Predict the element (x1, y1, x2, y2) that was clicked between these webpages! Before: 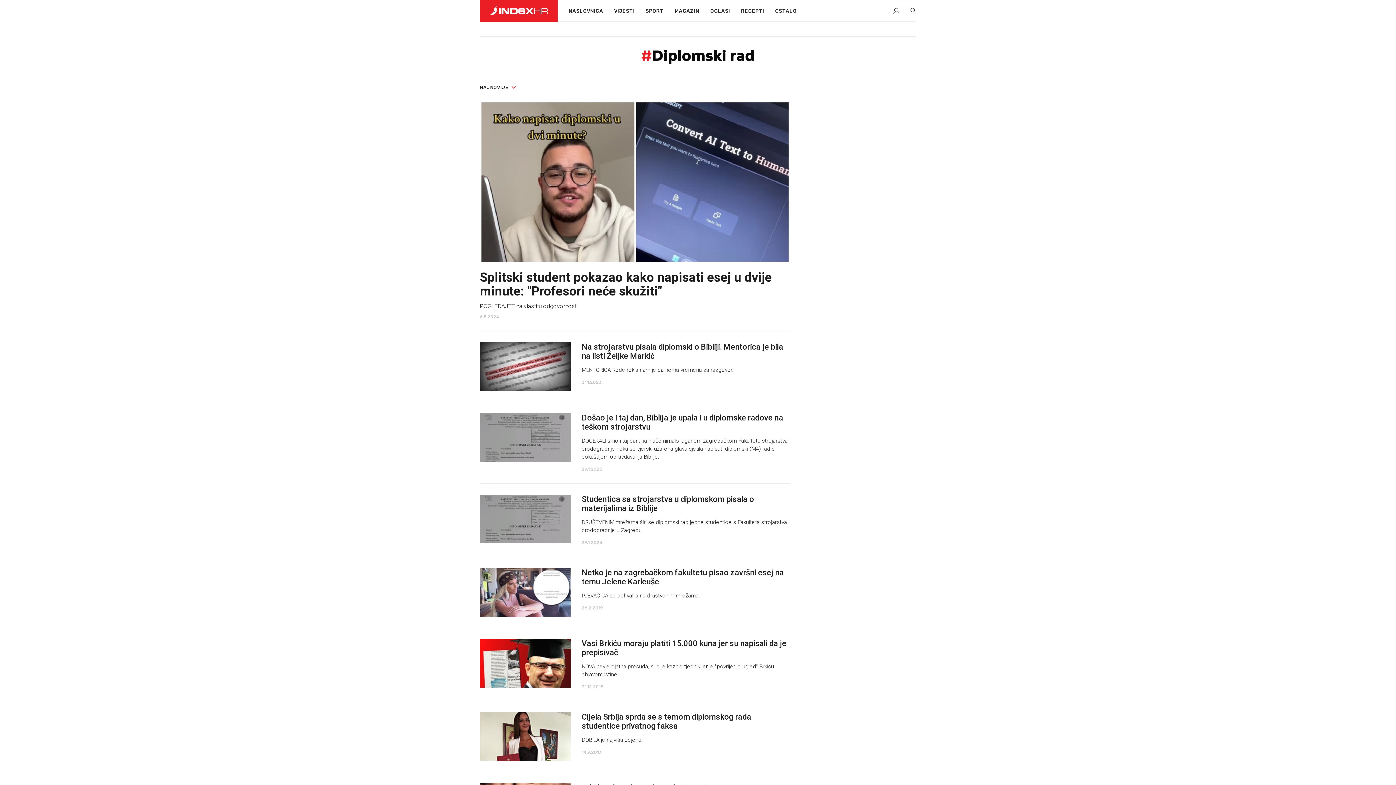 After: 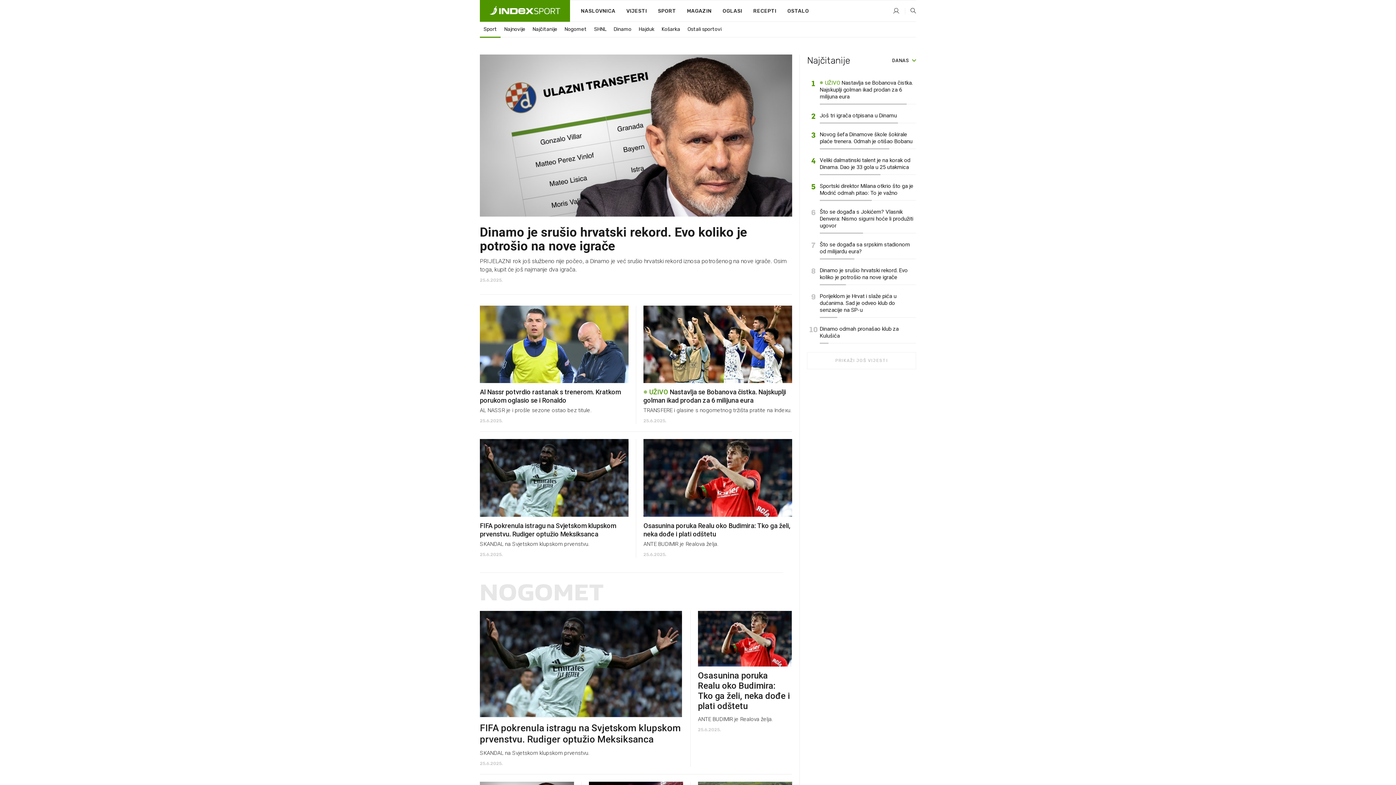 Action: label: SPORT bbox: (640, 0, 669, 22)